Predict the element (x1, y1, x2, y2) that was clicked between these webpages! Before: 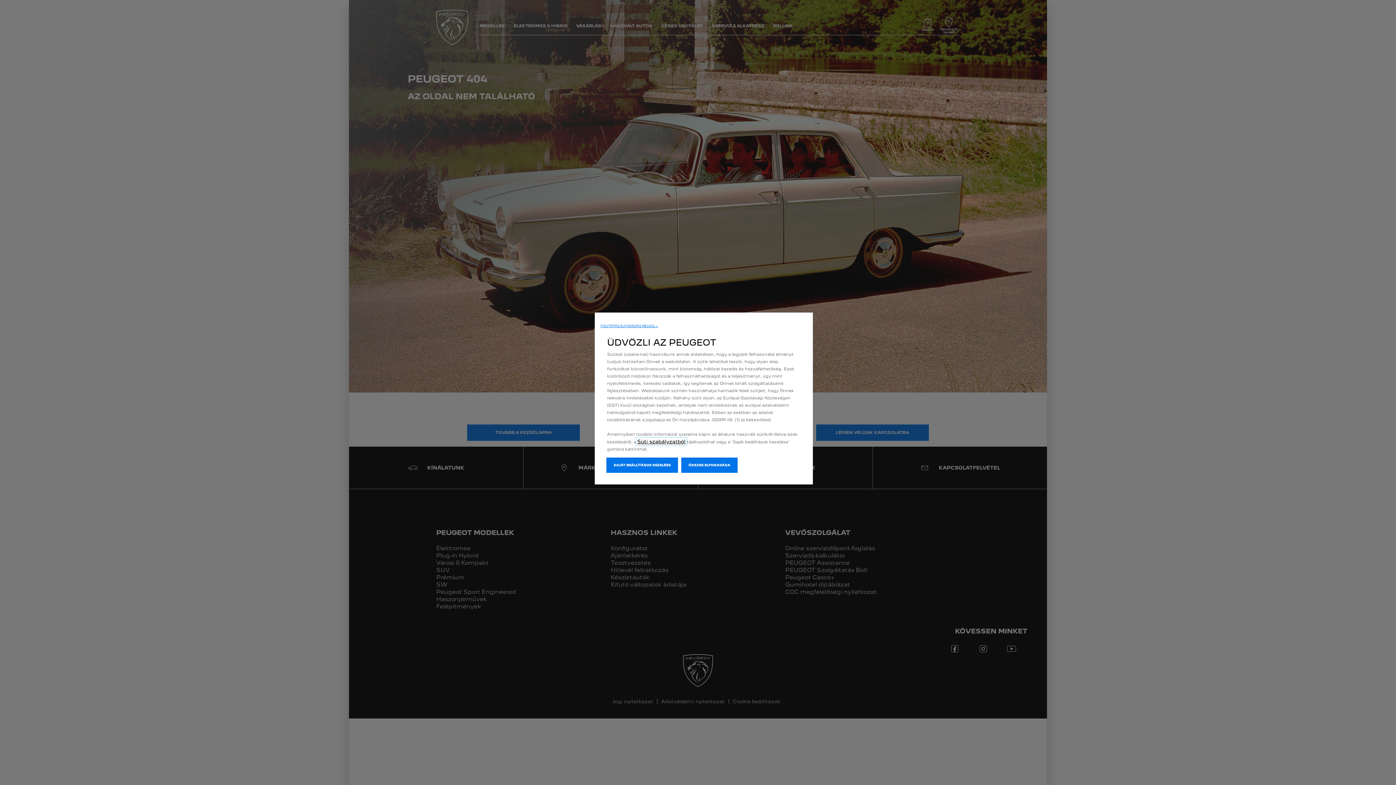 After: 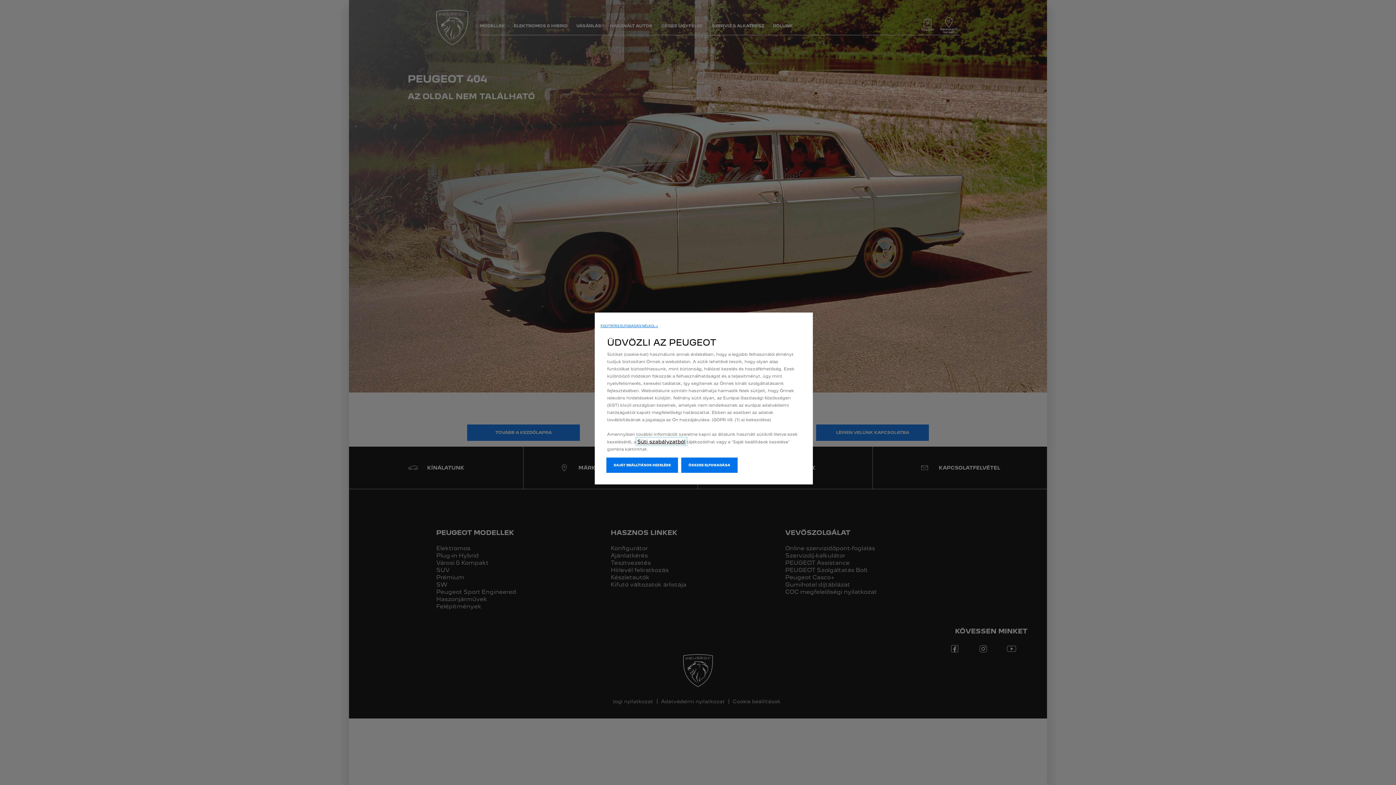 Action: label: Süti szabályzatból bbox: (637, 438, 685, 444)